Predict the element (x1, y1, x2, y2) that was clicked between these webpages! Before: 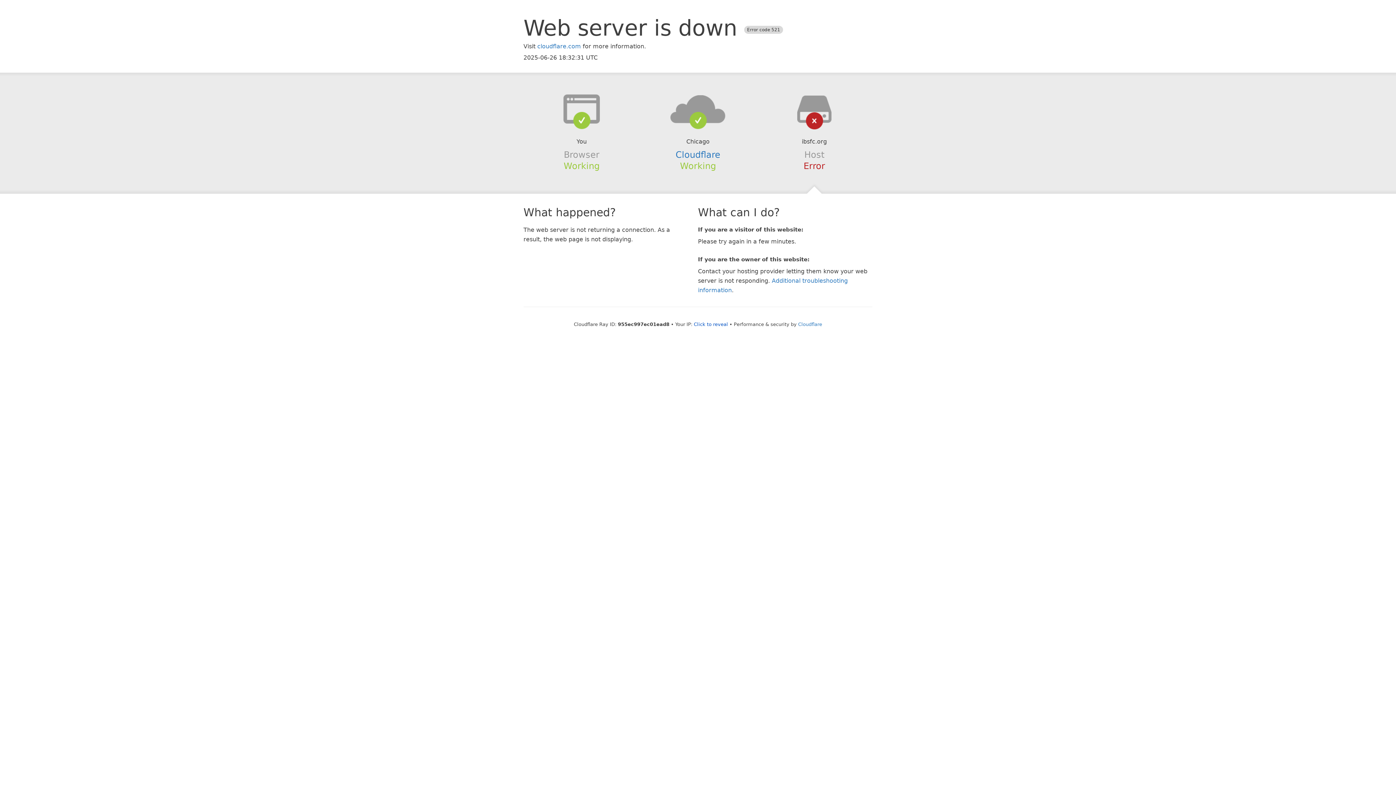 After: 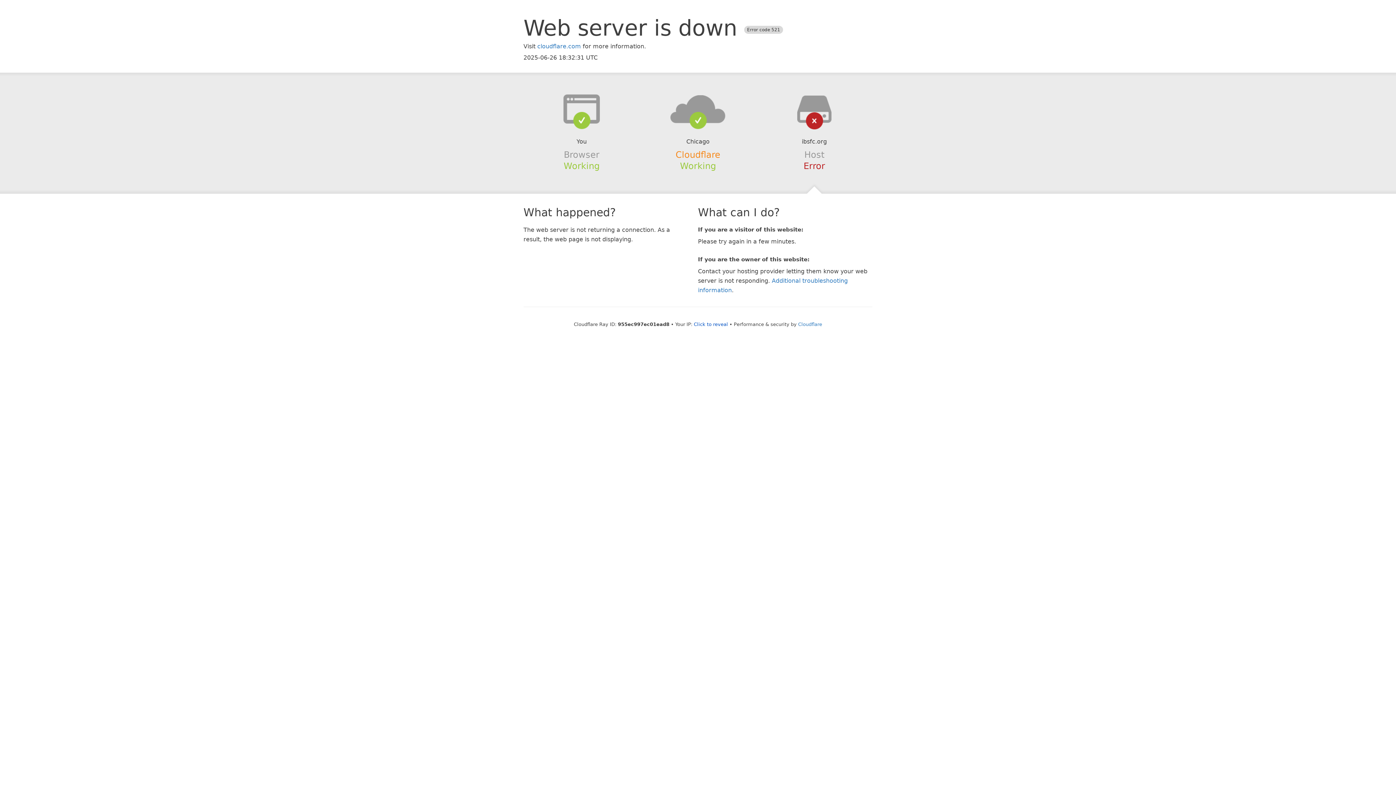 Action: bbox: (675, 149, 720, 159) label: Cloudflare